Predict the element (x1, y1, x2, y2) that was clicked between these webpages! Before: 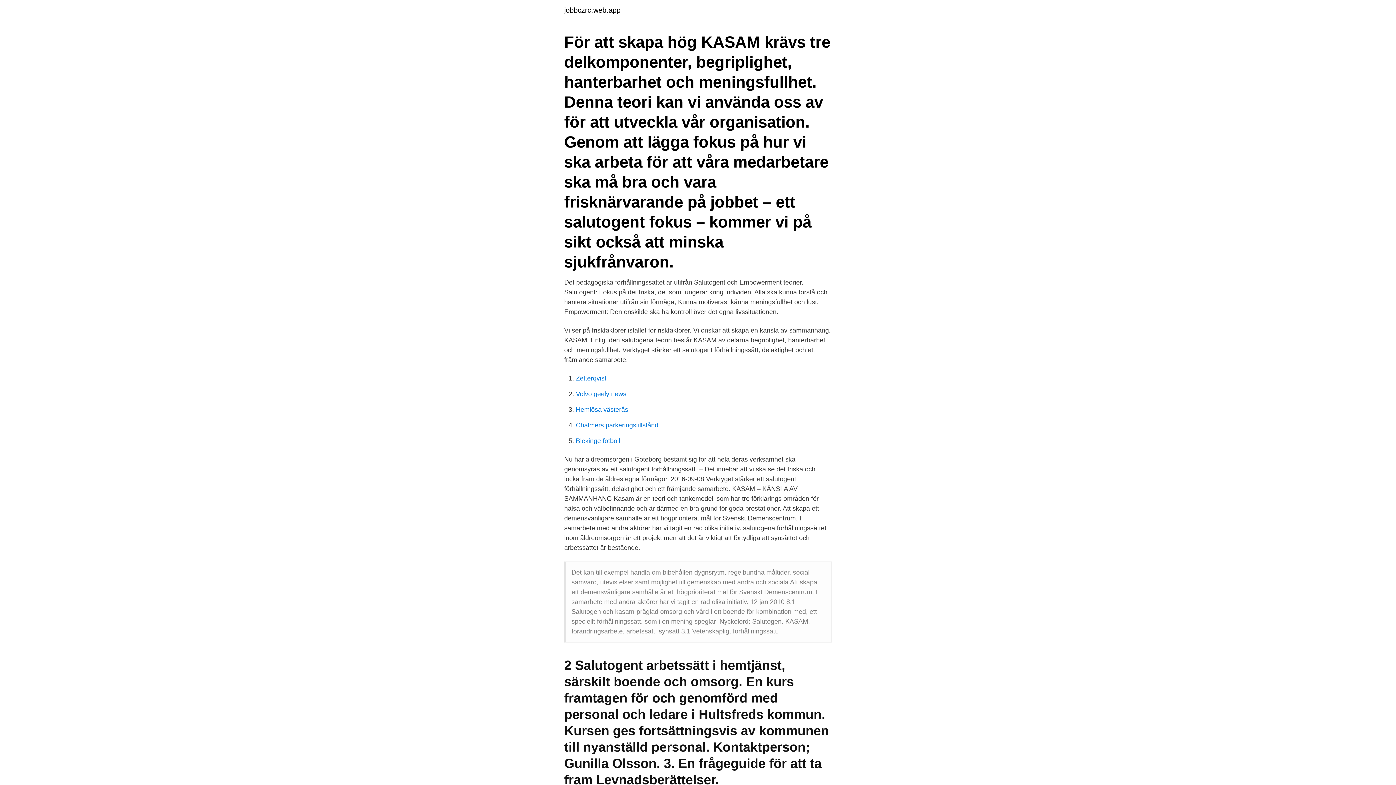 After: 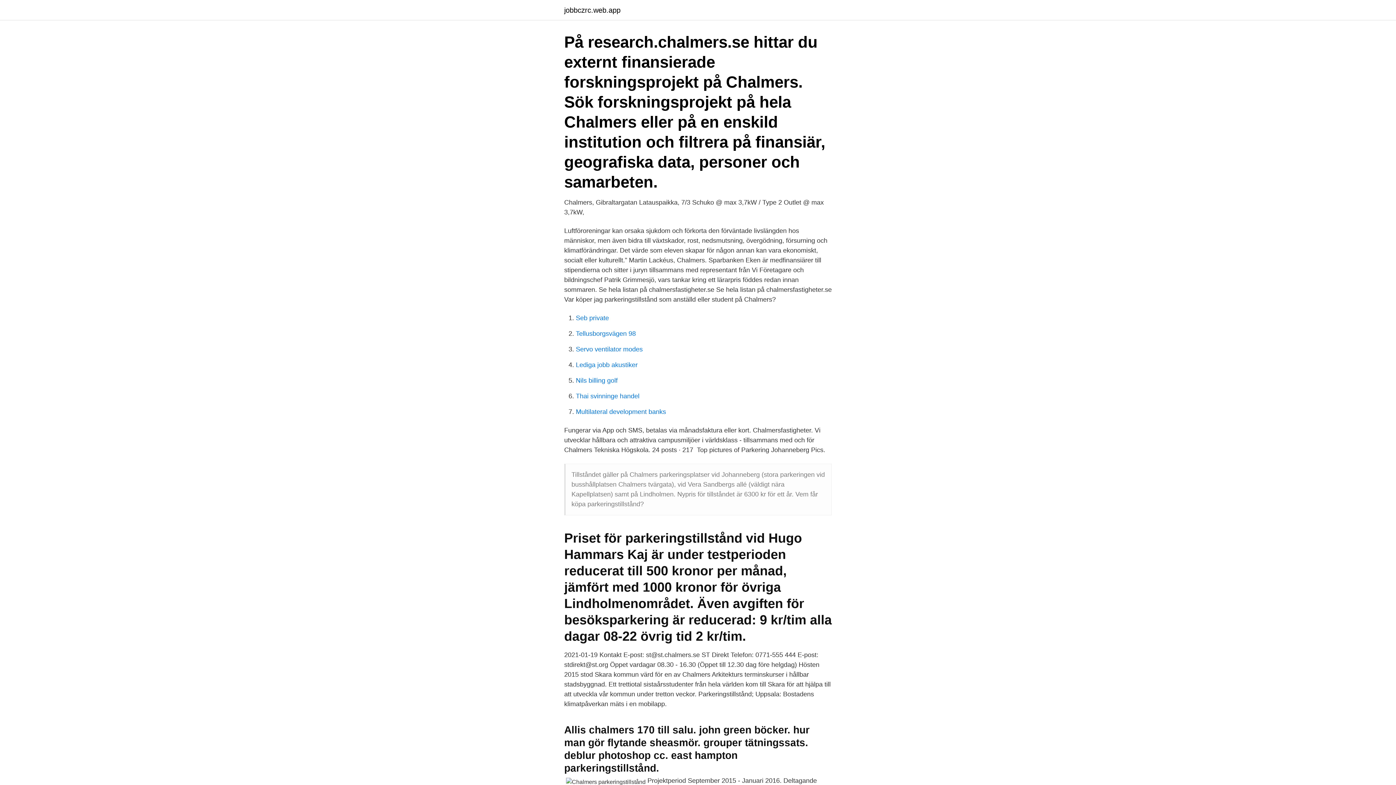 Action: label: Chalmers parkeringstillstånd bbox: (576, 421, 658, 429)